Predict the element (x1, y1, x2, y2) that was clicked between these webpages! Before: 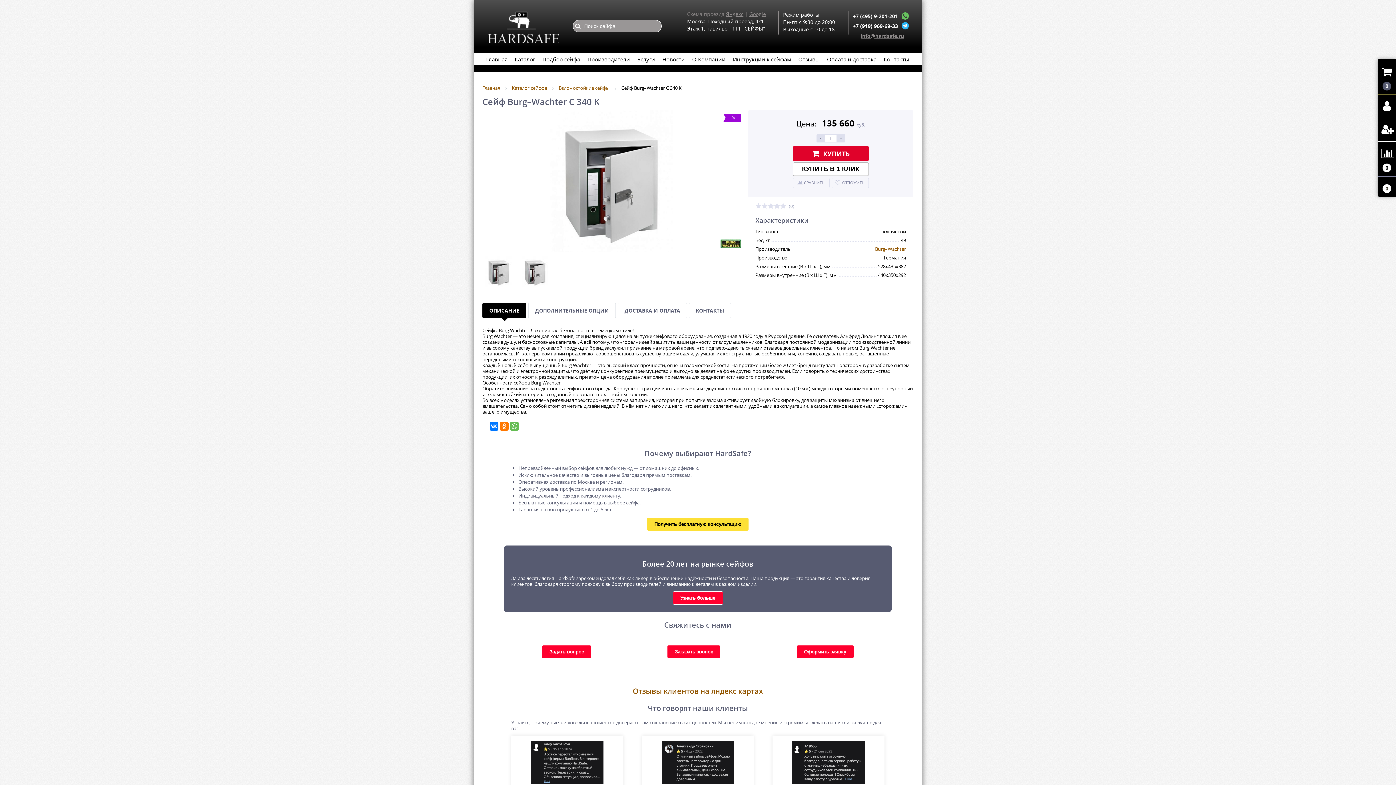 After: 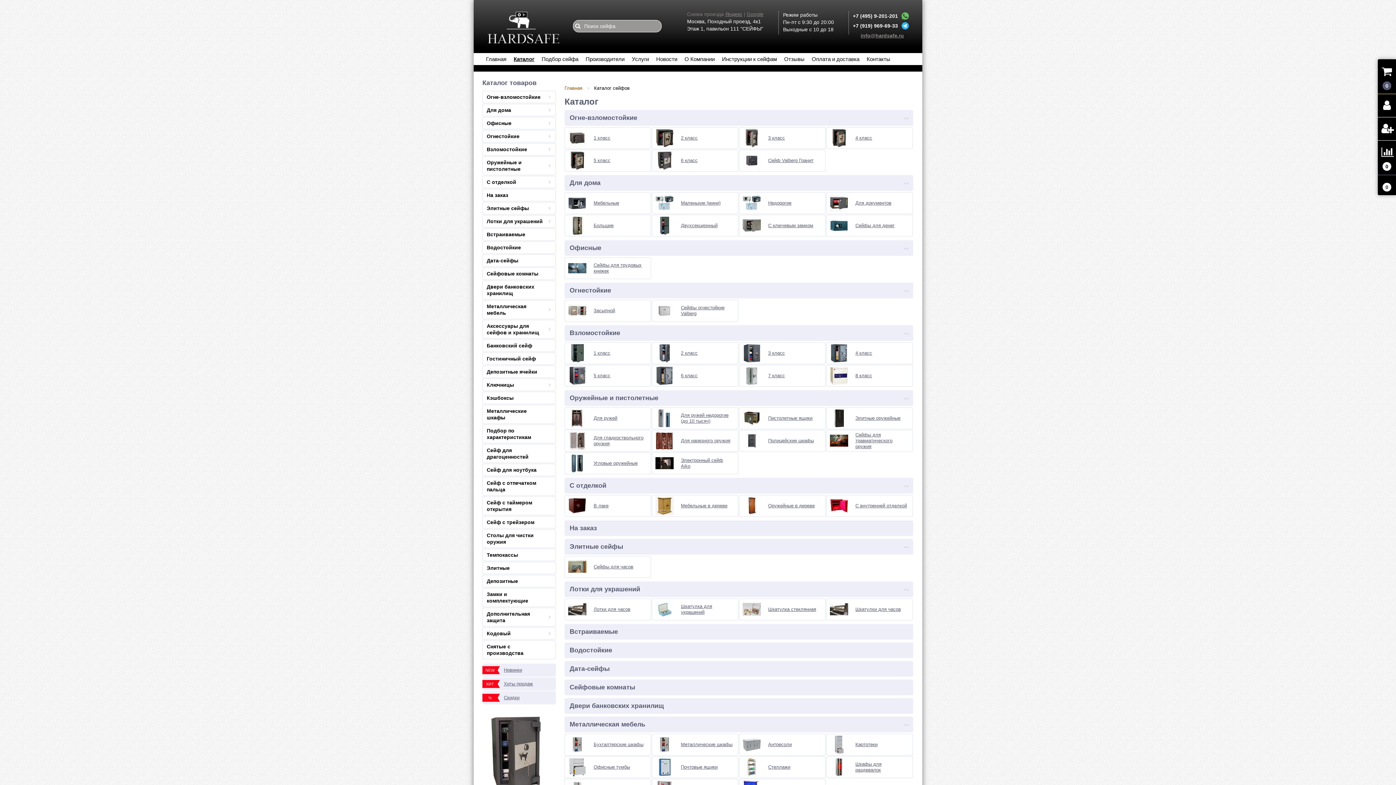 Action: bbox: (512, 84, 547, 91) label: Каталог сейфов